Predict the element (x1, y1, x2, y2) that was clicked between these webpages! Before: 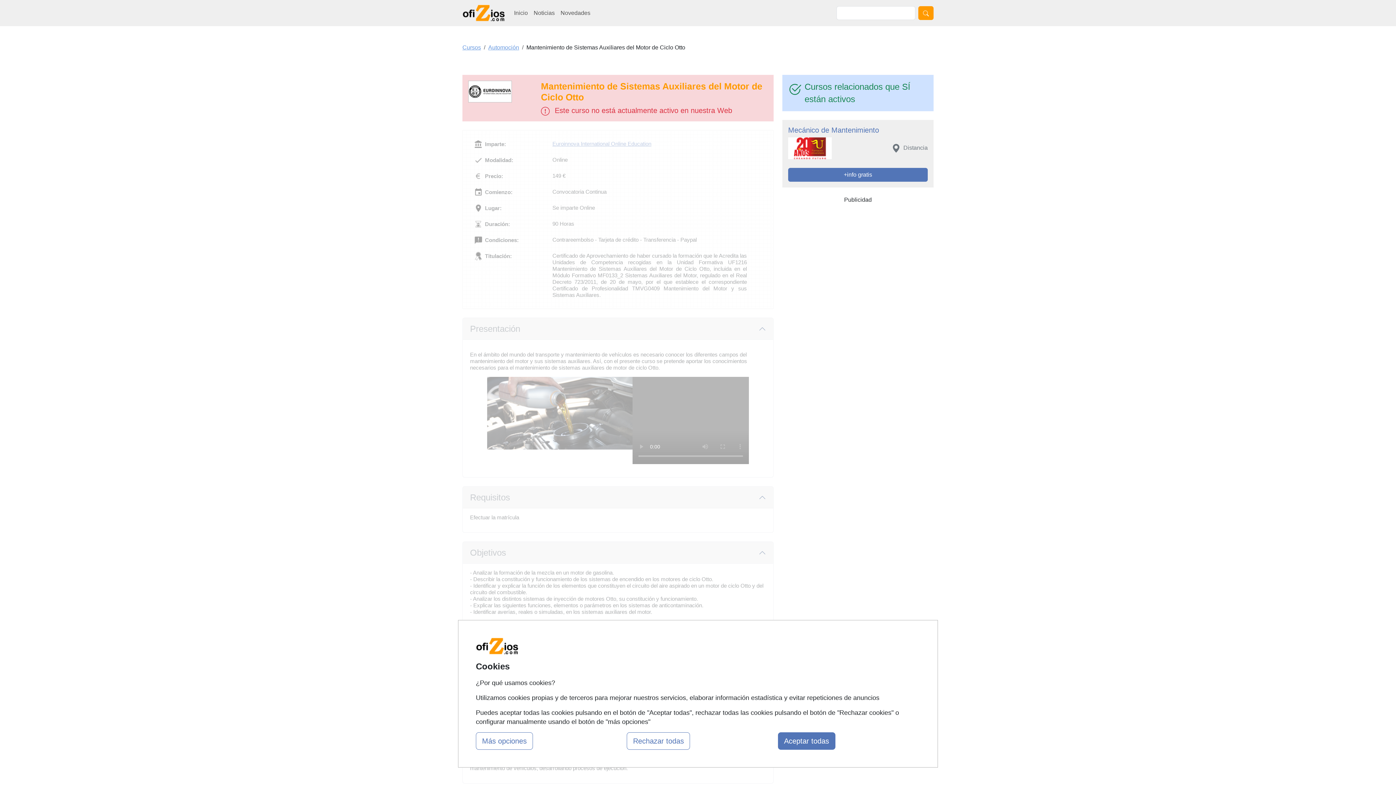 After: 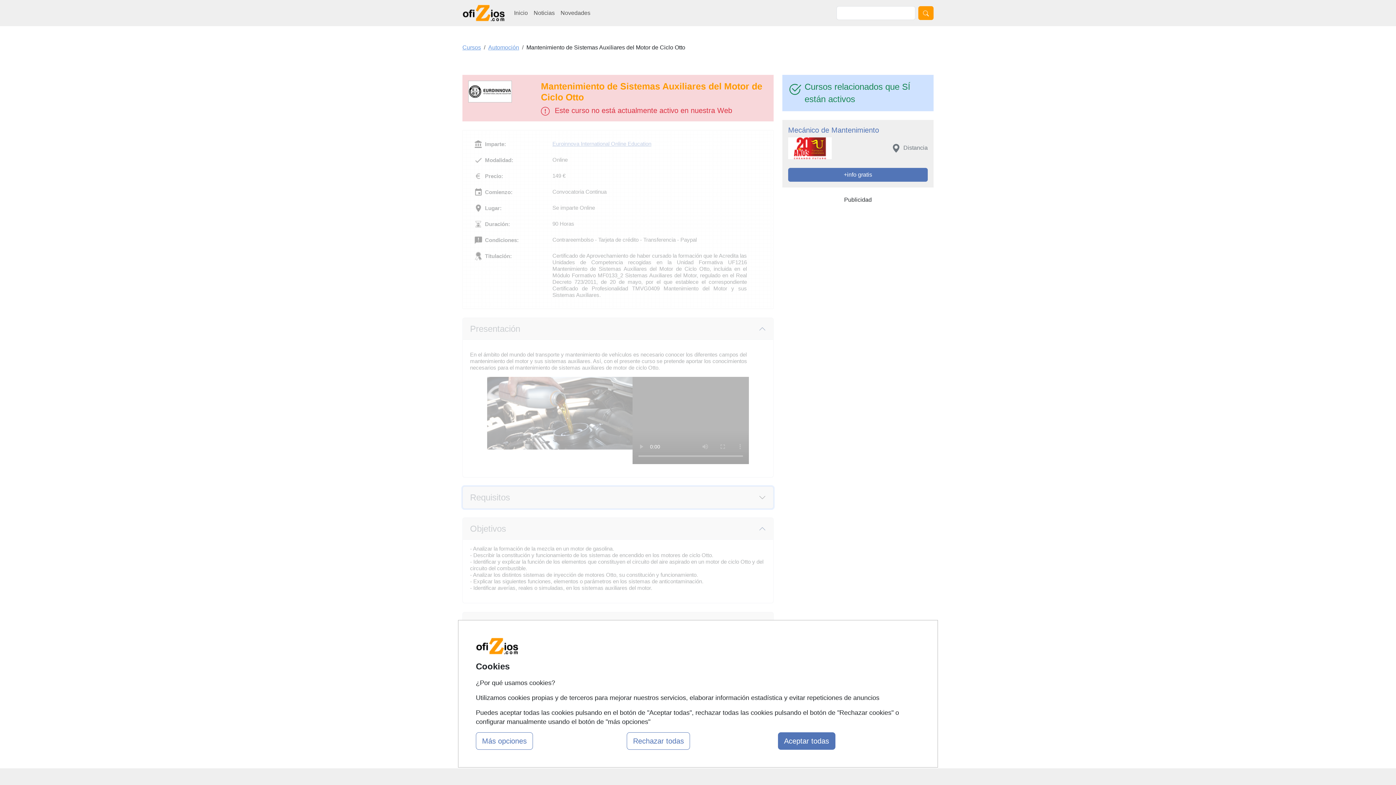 Action: label: Requisitos bbox: (462, 486, 773, 508)